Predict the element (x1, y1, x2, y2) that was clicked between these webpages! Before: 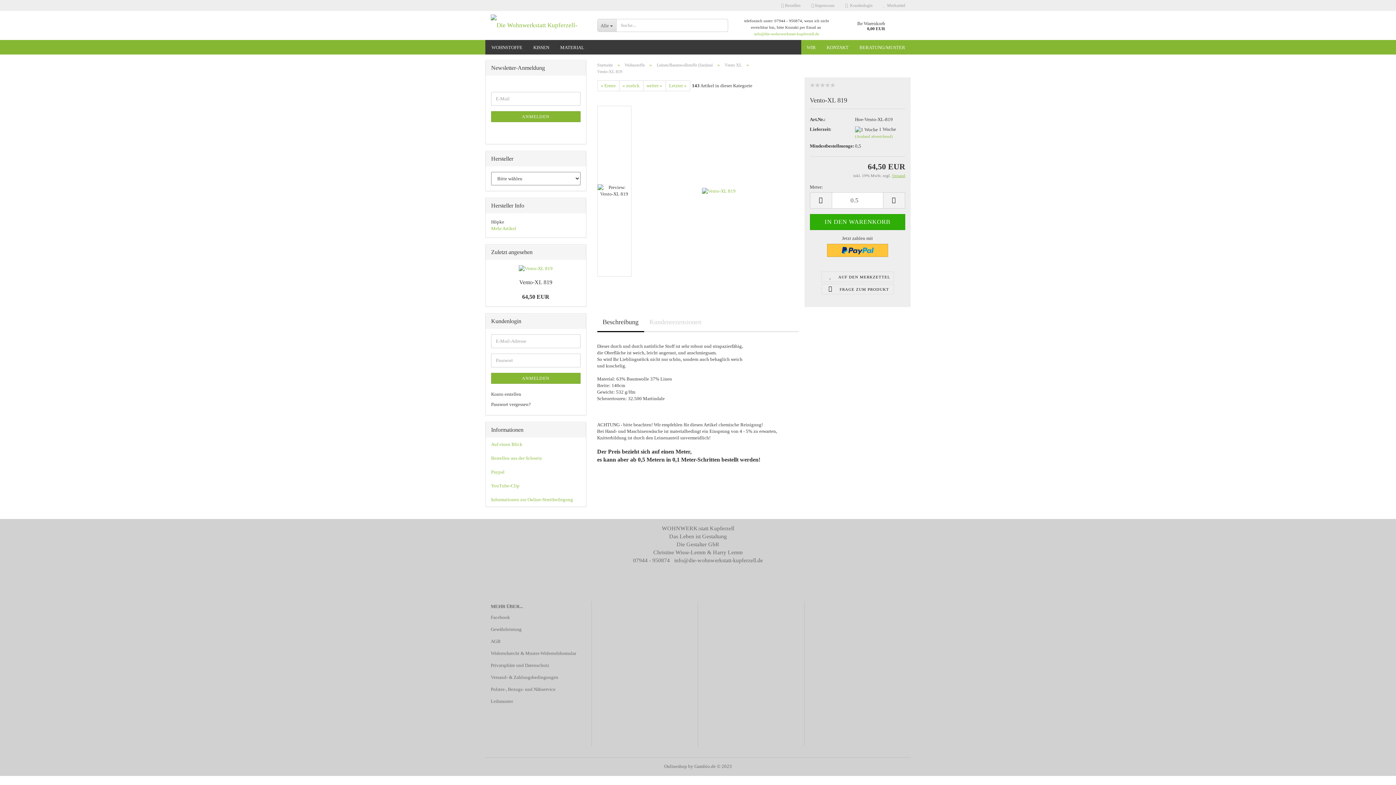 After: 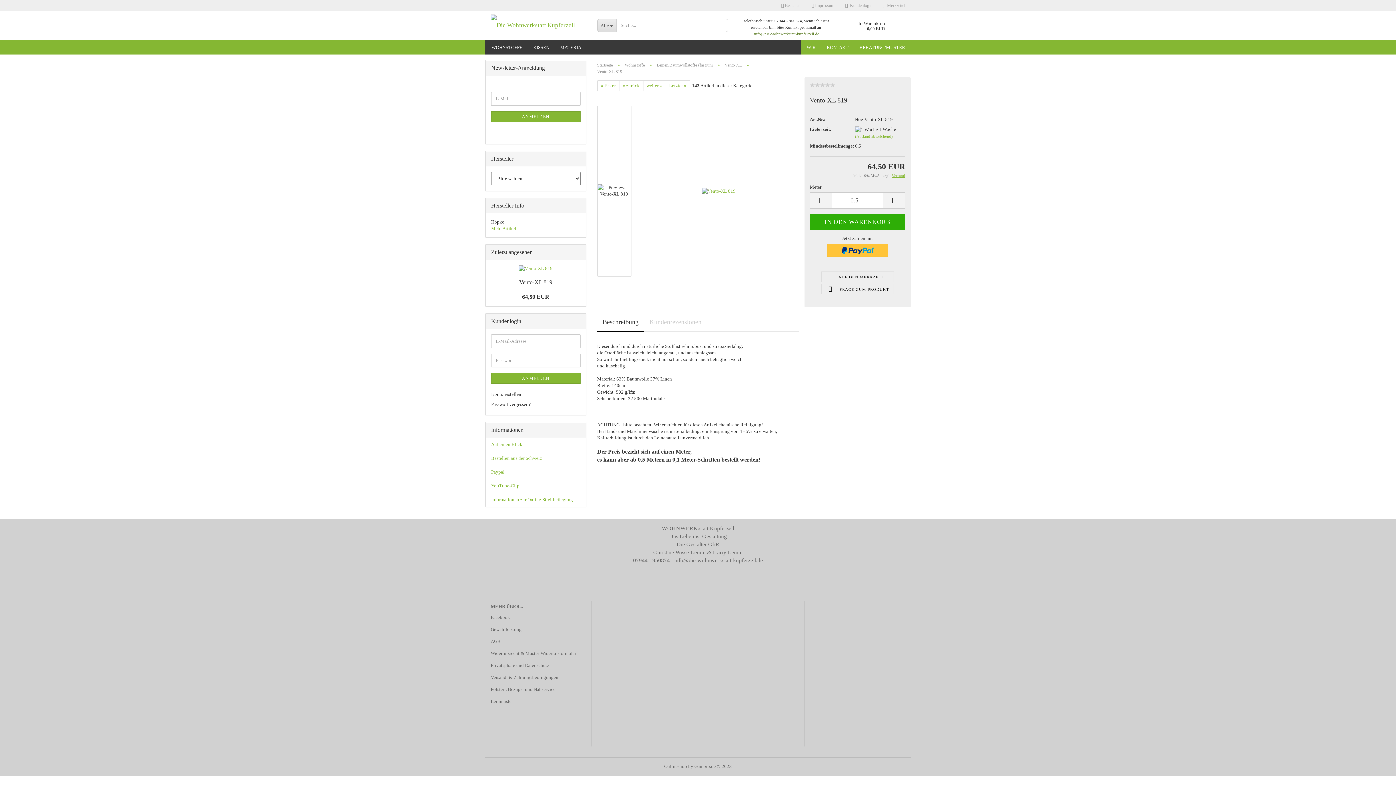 Action: bbox: (754, 31, 819, 36) label: info@die-wohnwerkstatt-kupferzell.de